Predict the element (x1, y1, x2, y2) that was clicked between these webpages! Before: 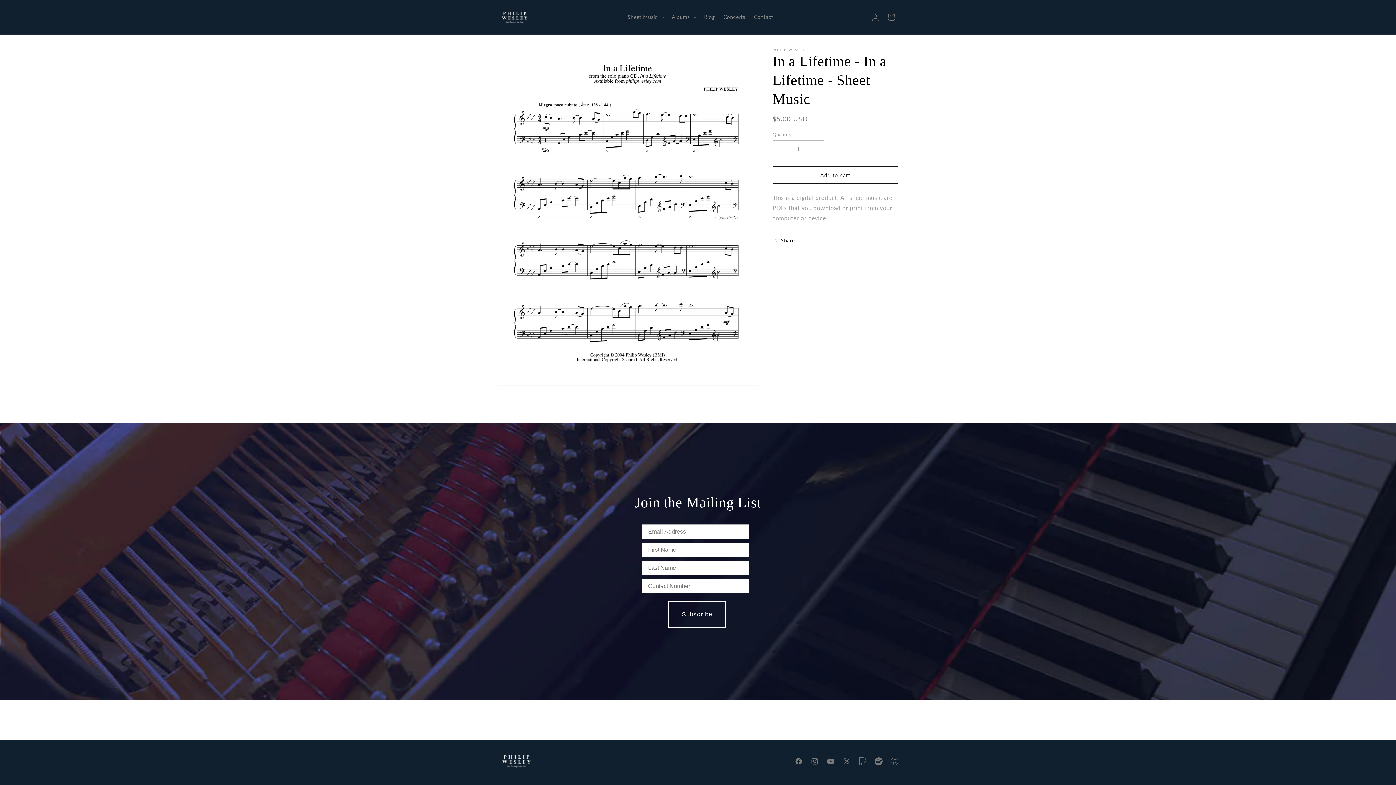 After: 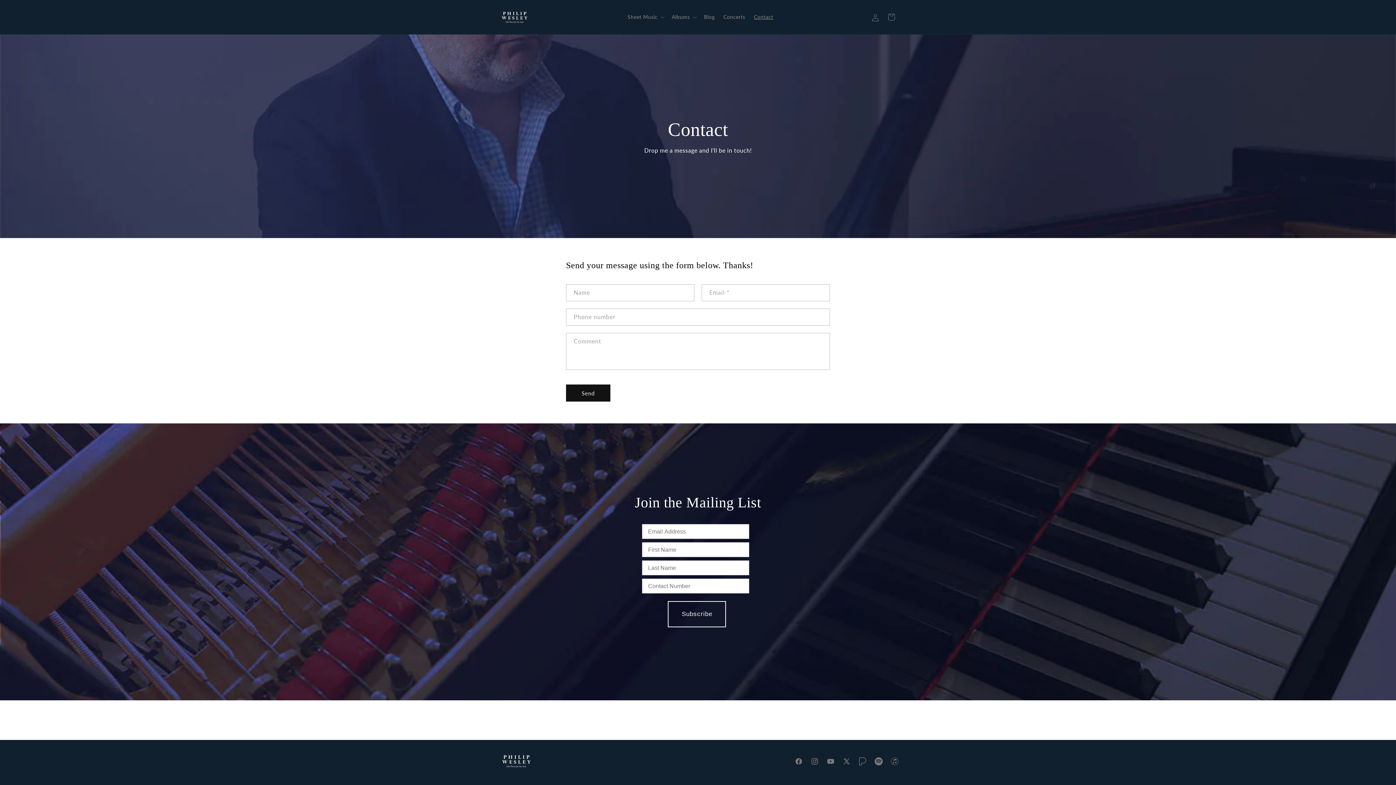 Action: bbox: (749, 9, 777, 24) label: Contact